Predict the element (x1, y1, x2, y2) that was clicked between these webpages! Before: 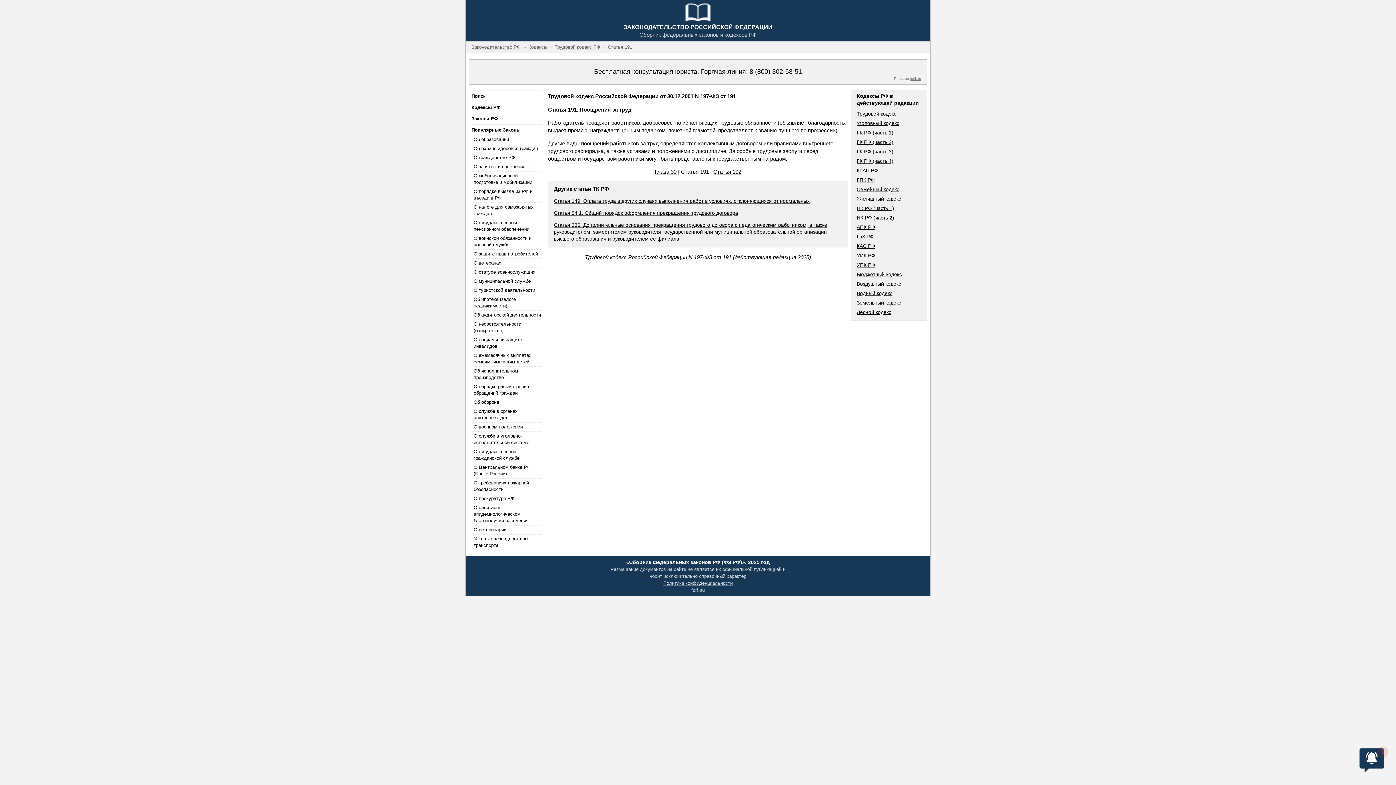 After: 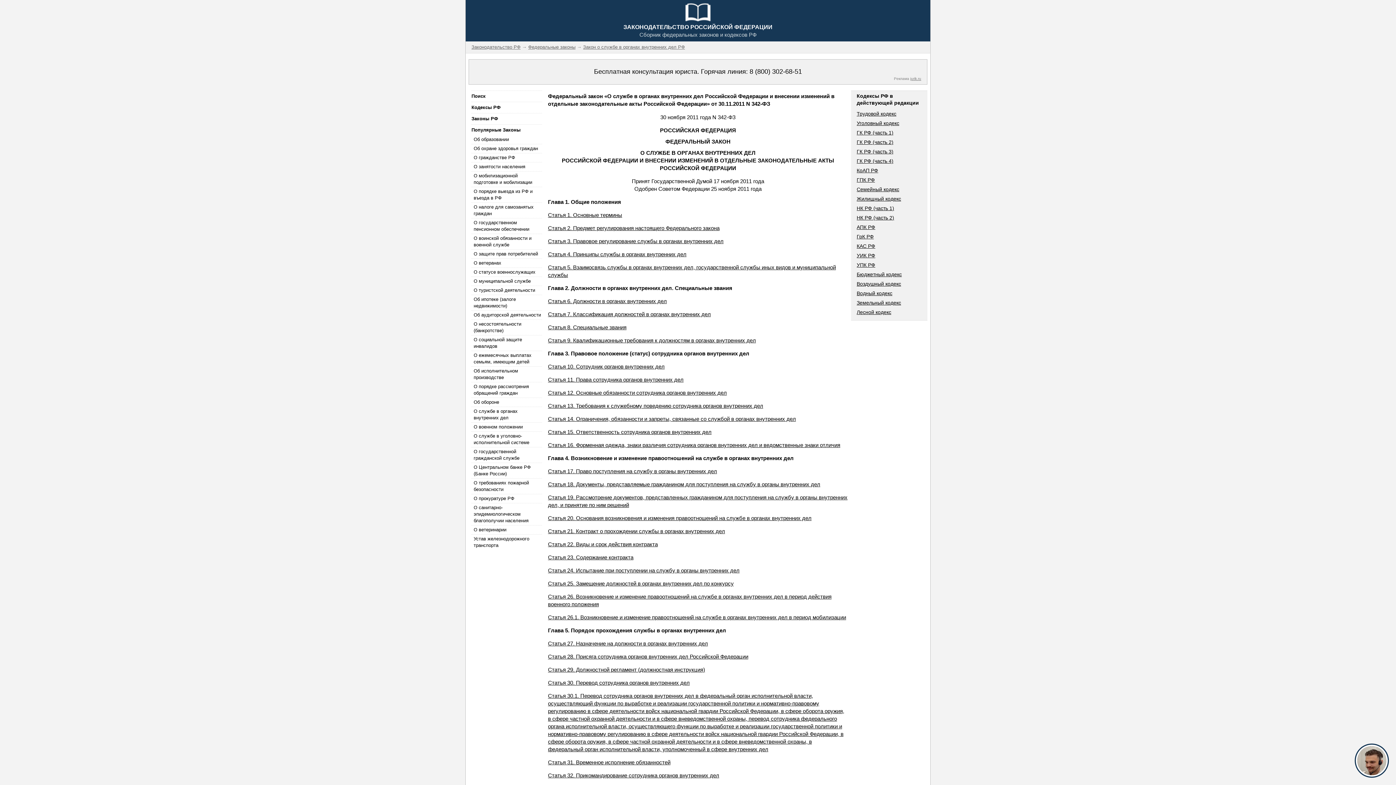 Action: bbox: (471, 406, 542, 422) label: О службе в органах внутренних дел